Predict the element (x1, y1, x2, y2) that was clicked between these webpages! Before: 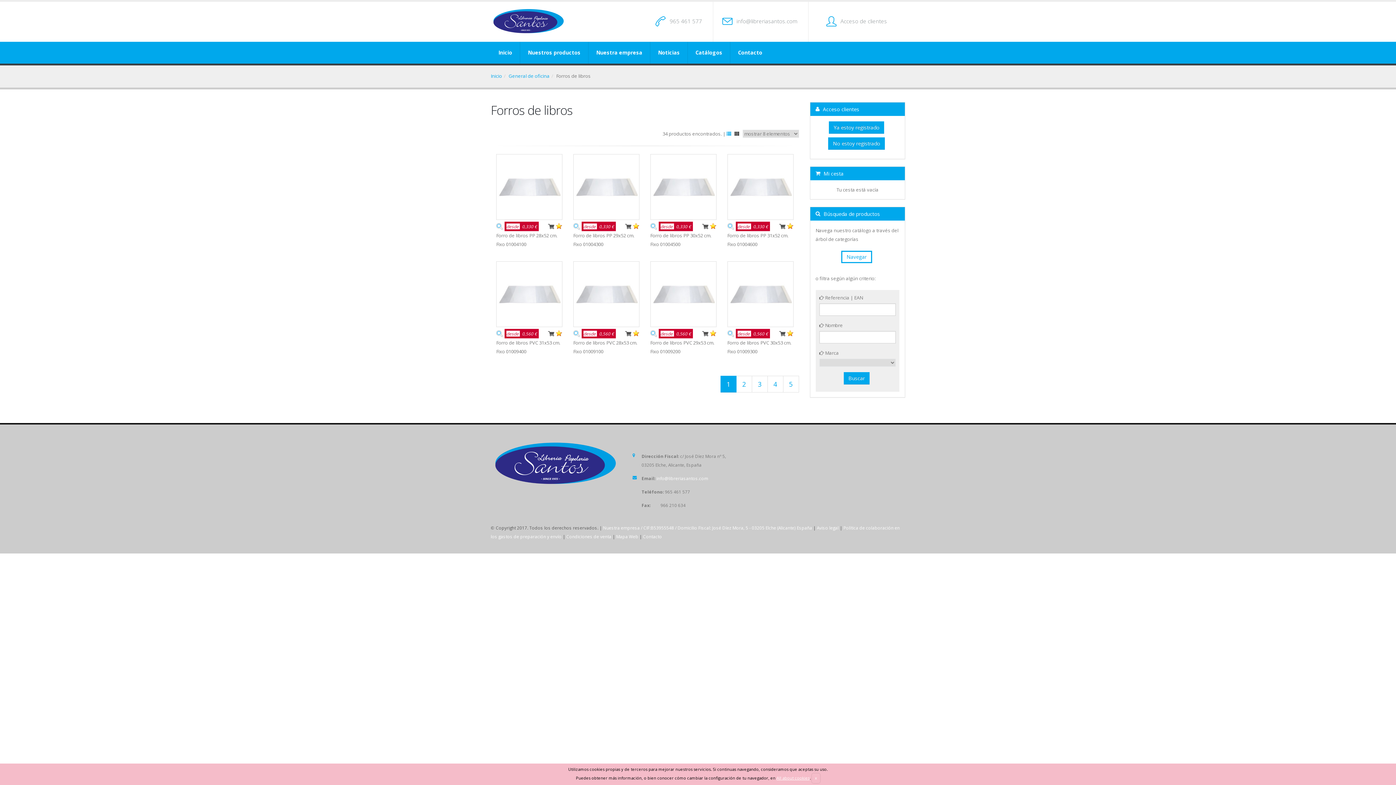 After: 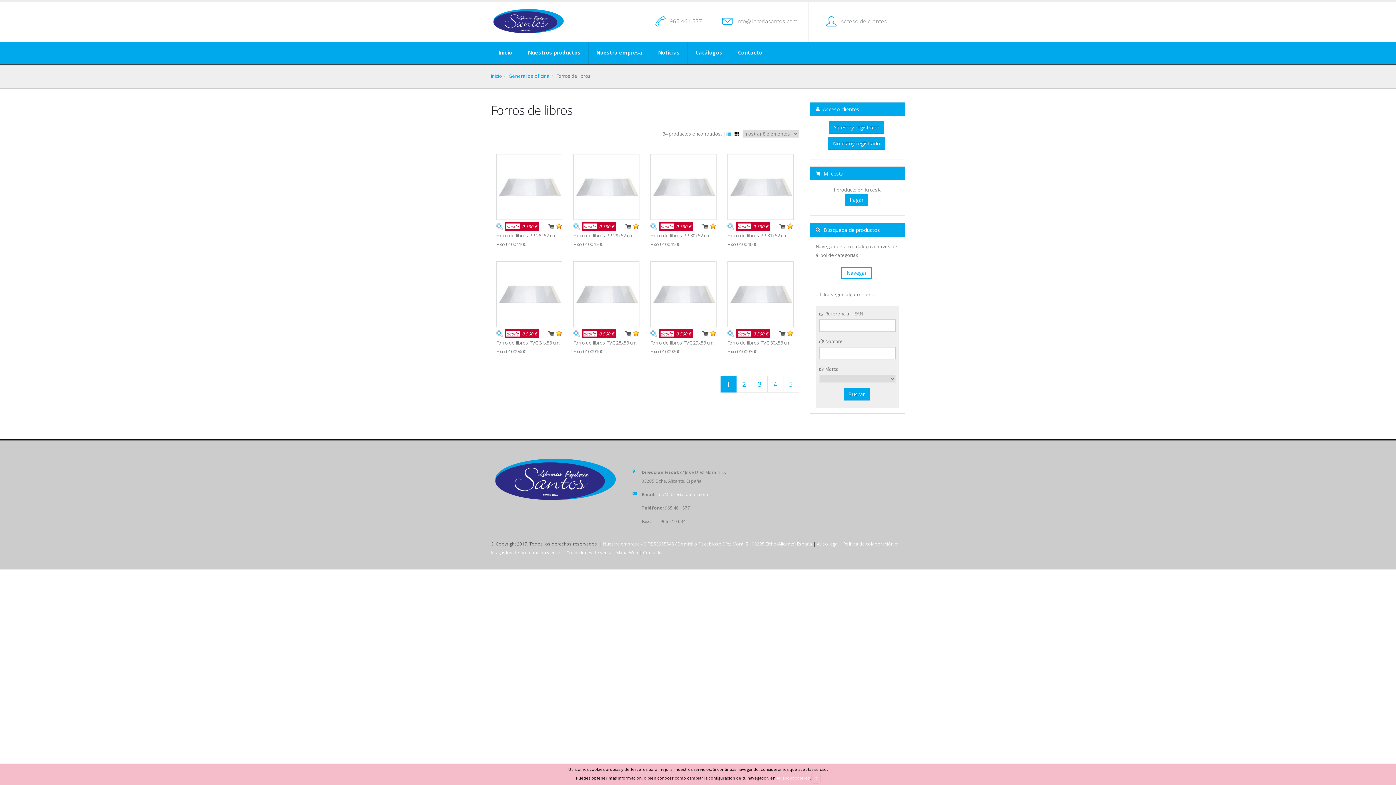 Action: bbox: (702, 329, 708, 337)